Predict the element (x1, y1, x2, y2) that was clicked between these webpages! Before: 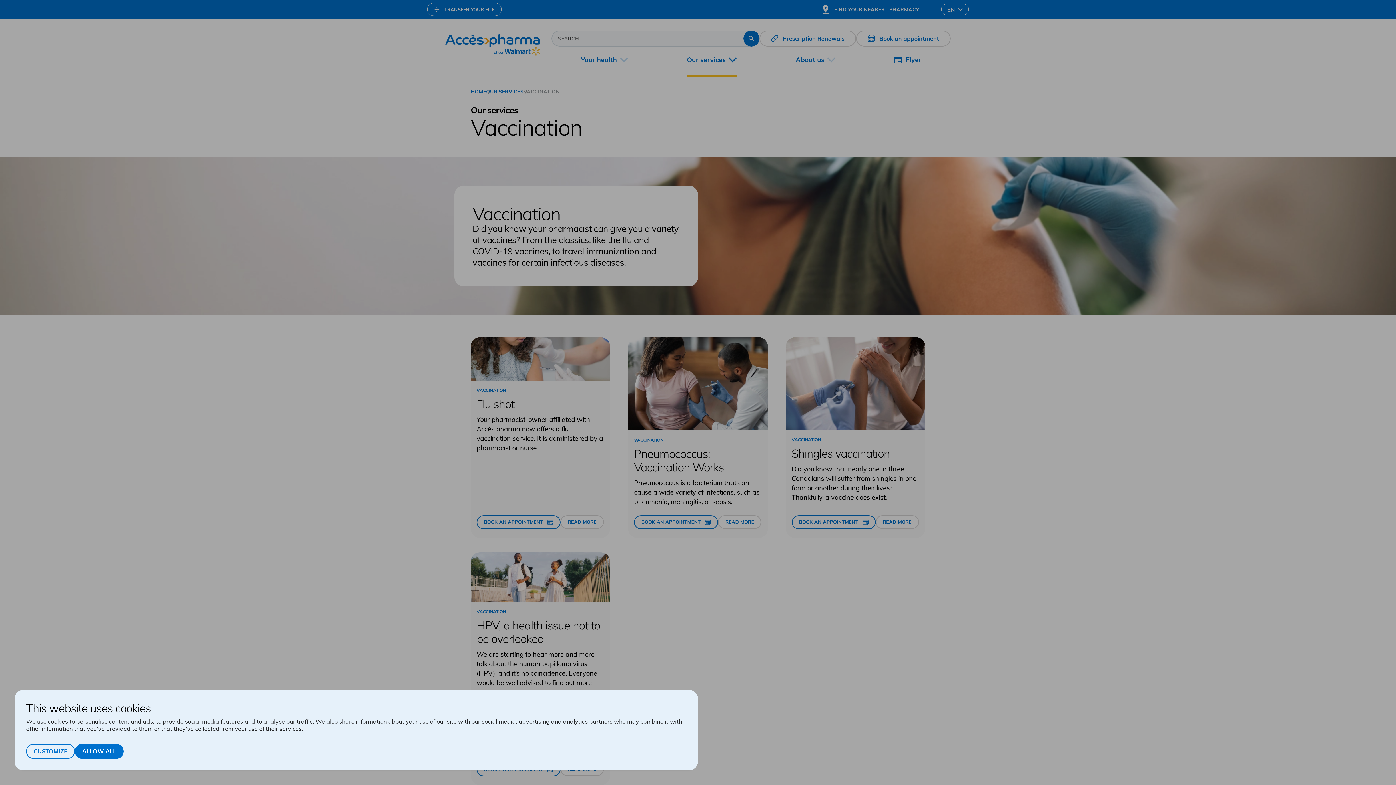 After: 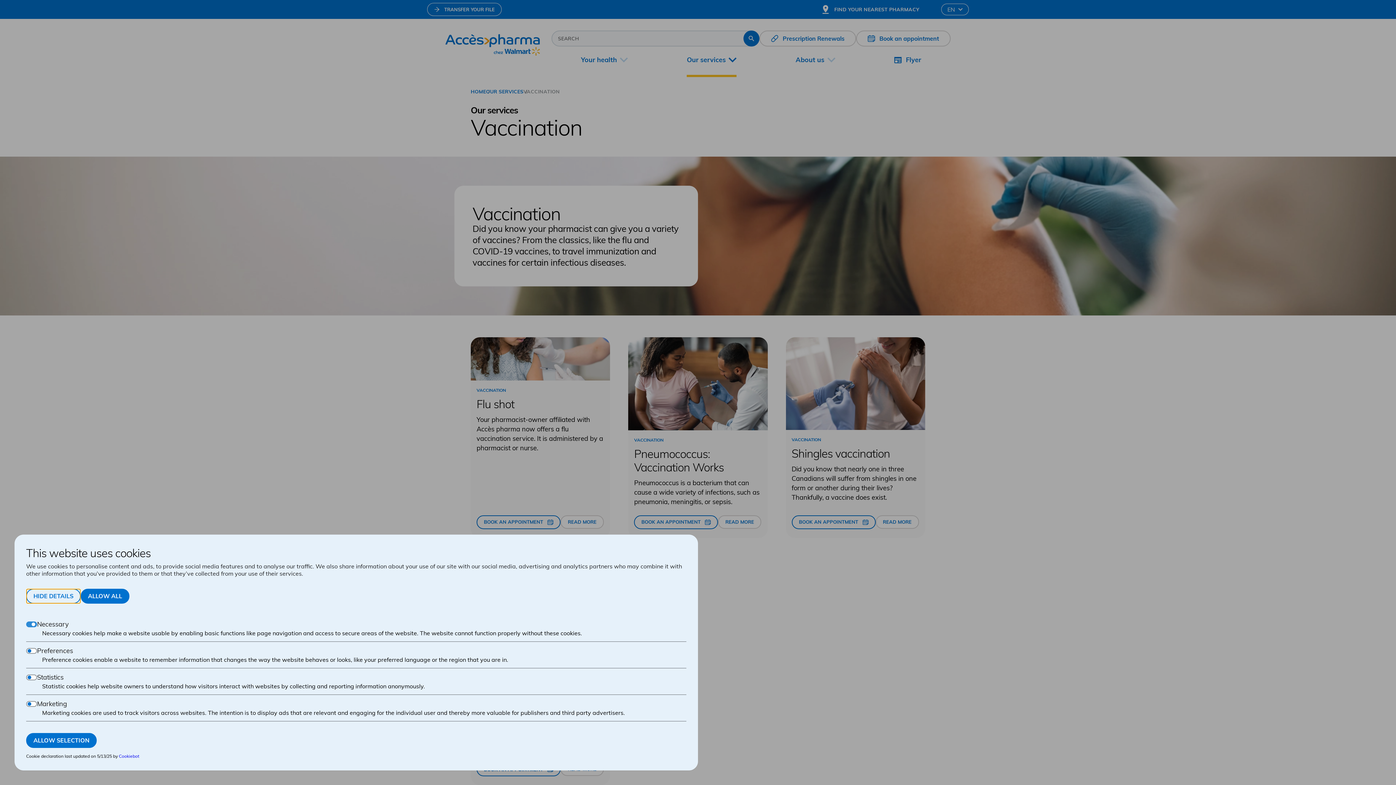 Action: label: CUSTOMIZE bbox: (26, 744, 74, 759)